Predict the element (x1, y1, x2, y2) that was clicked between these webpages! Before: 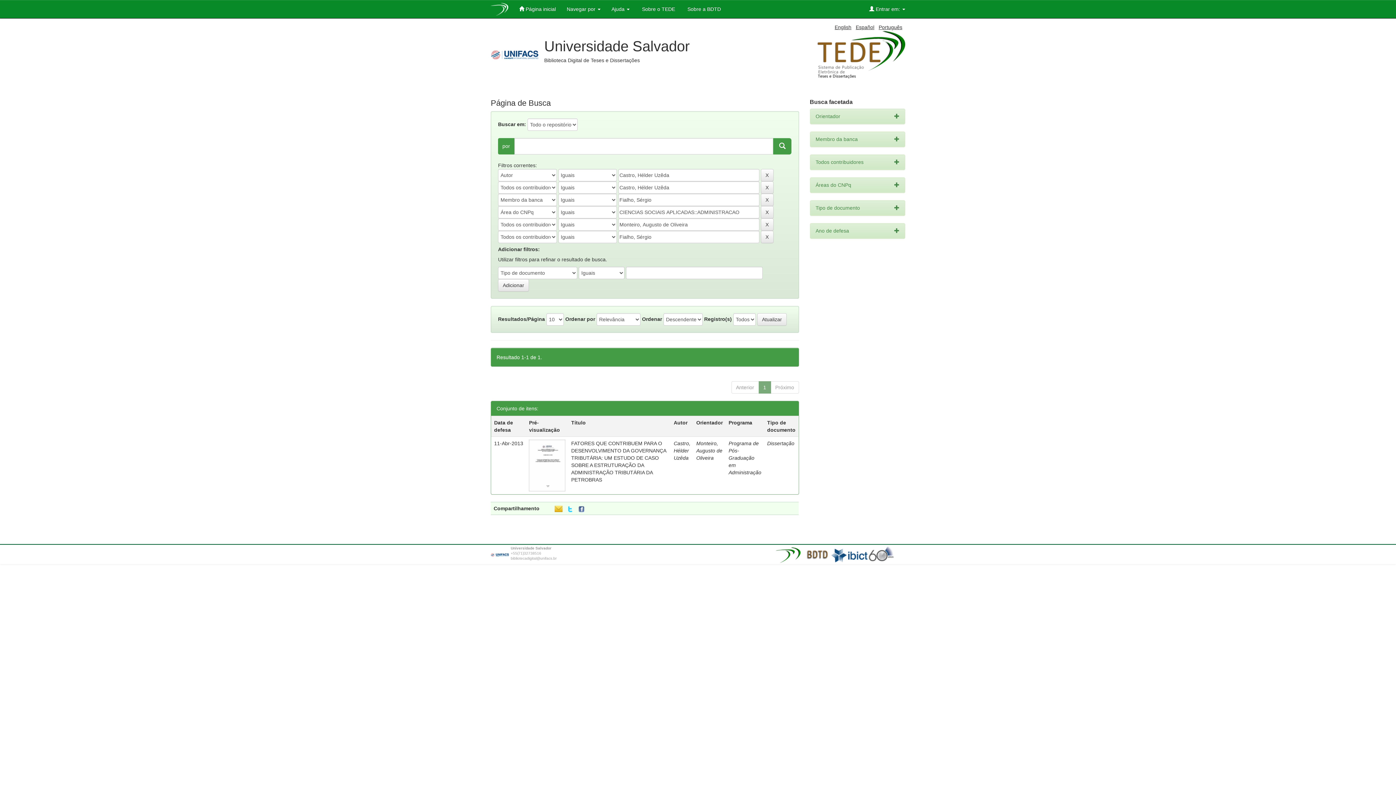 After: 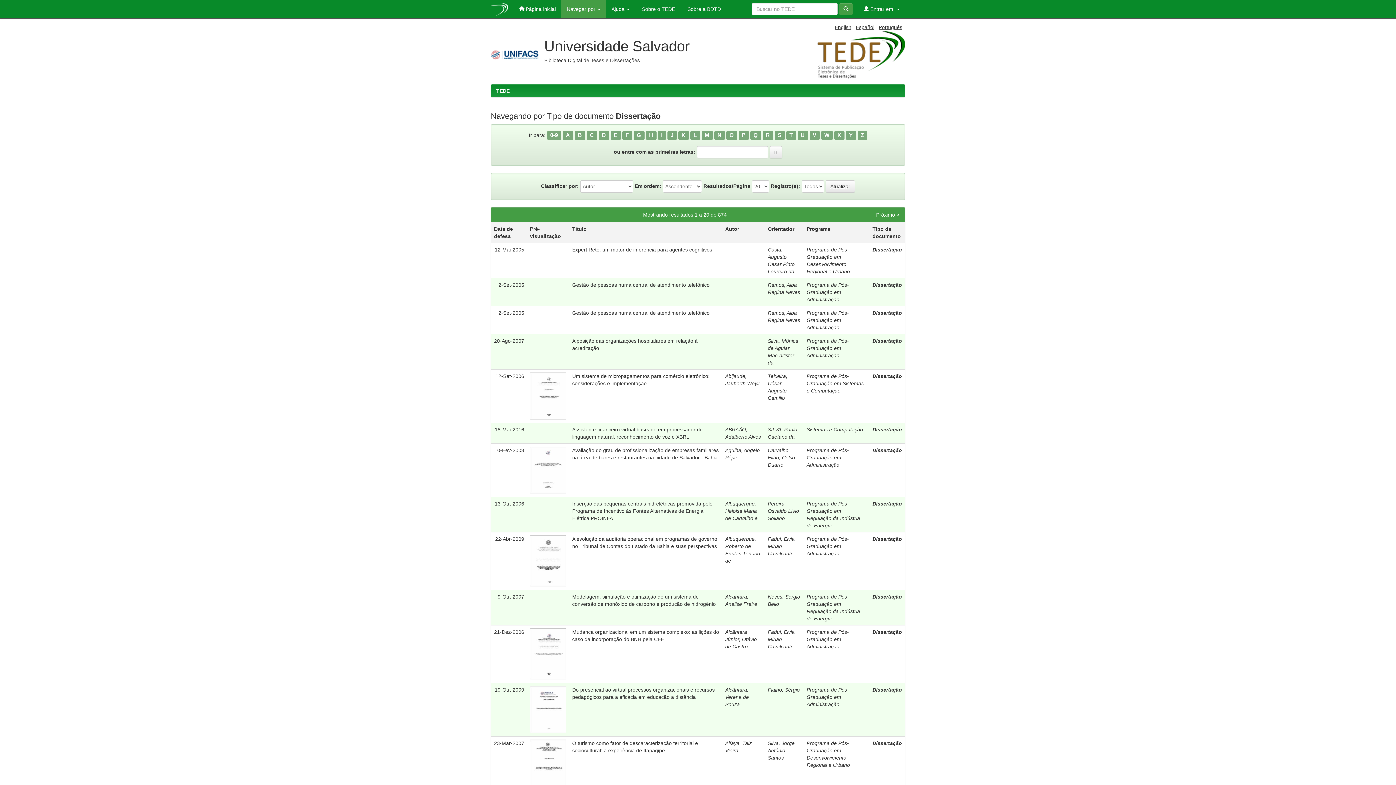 Action: bbox: (767, 440, 794, 446) label: Dissertação